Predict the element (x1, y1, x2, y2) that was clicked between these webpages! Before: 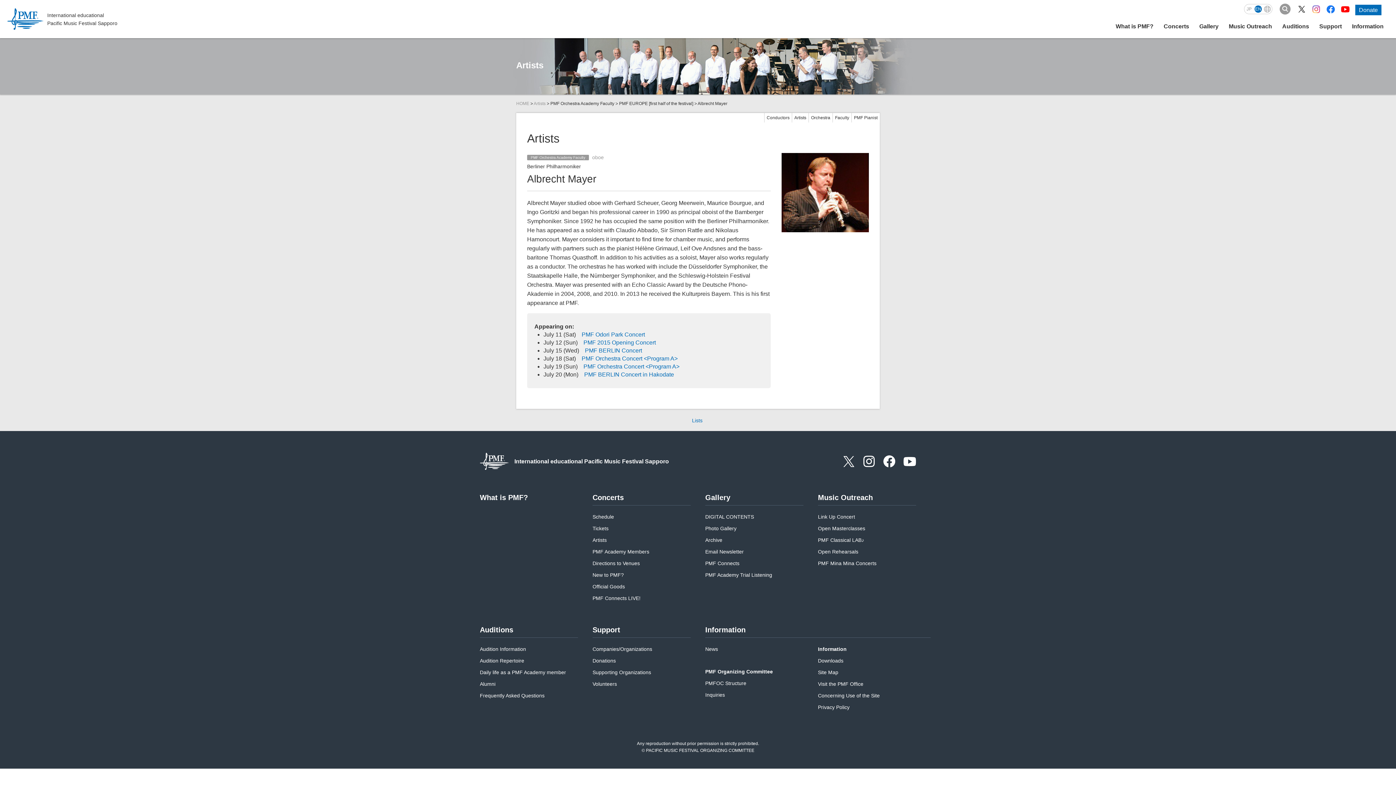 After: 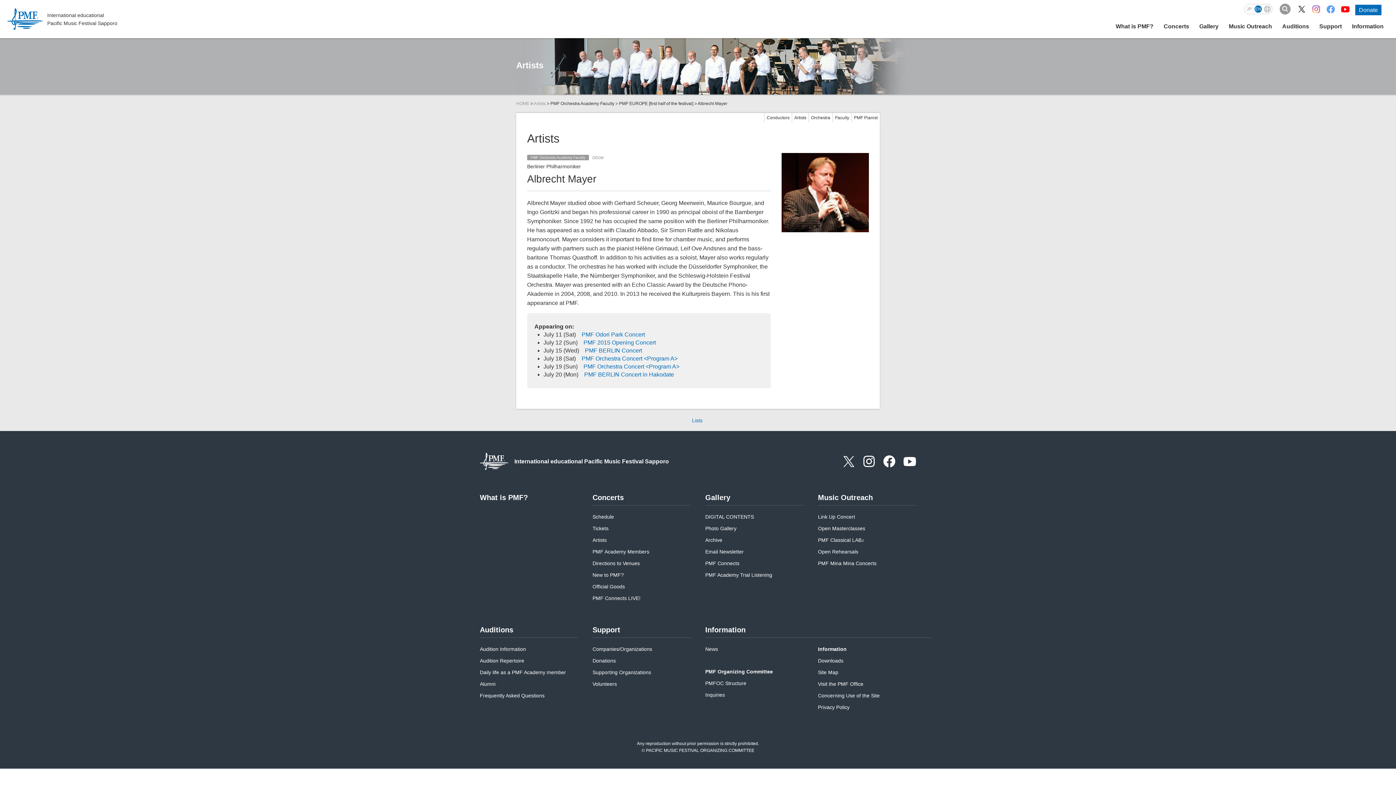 Action: bbox: (1326, 4, 1335, 13)